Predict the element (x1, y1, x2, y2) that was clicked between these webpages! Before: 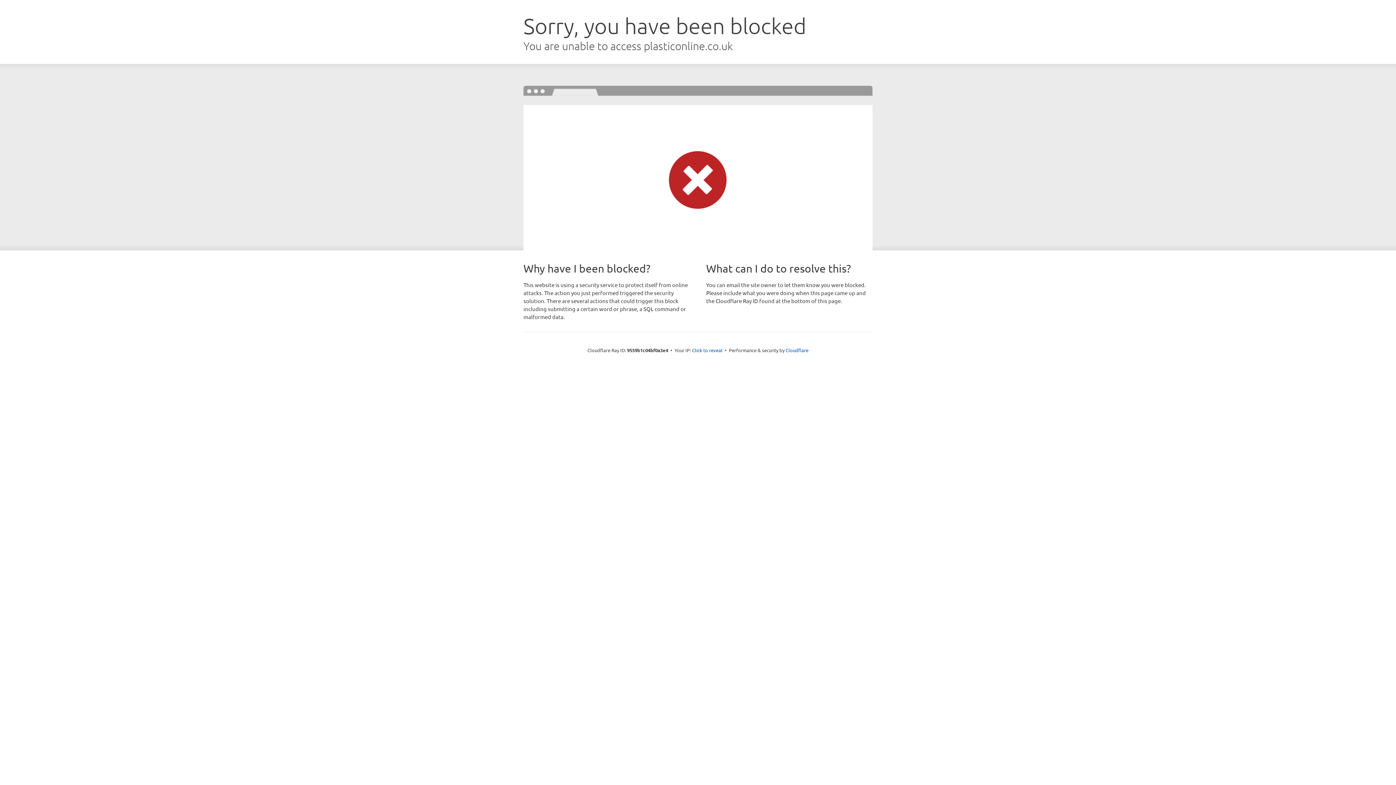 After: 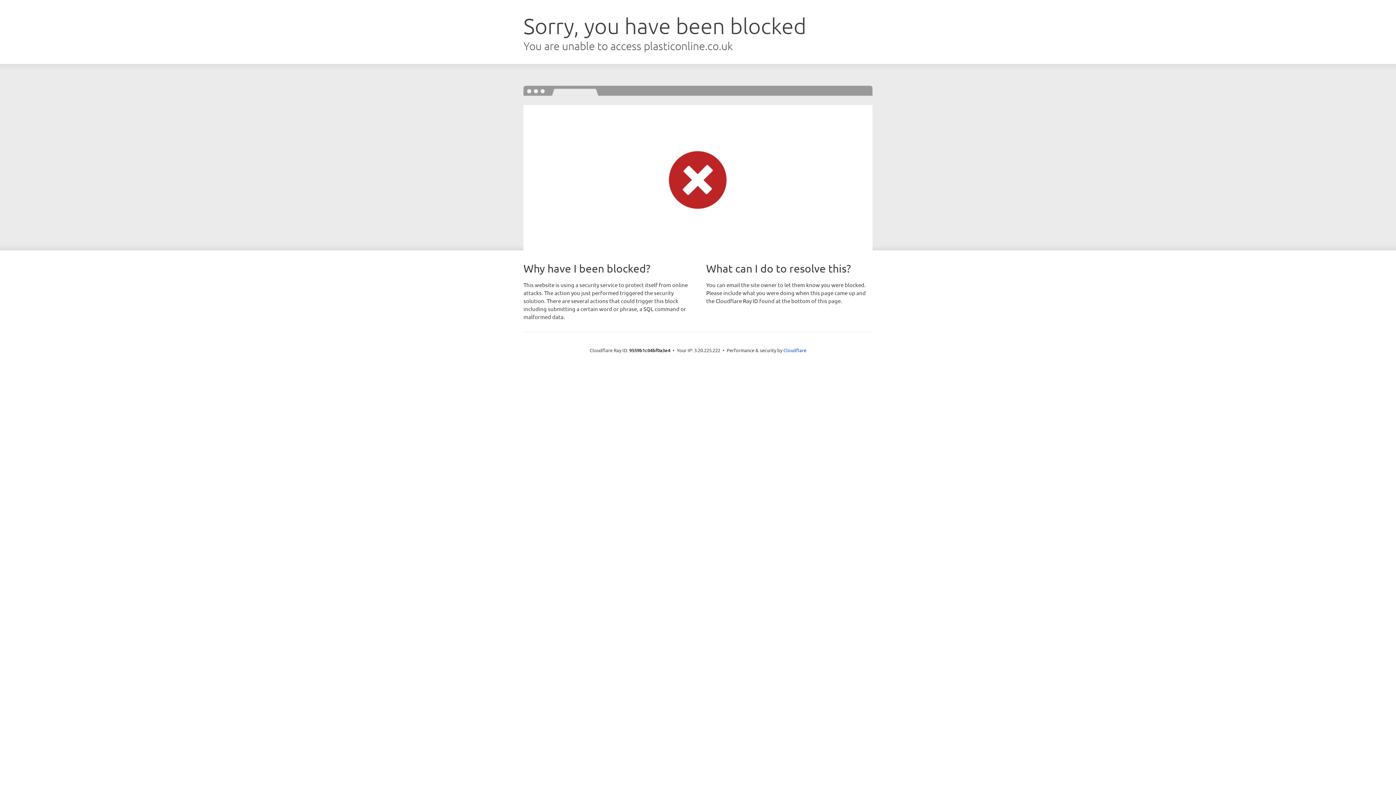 Action: bbox: (692, 346, 722, 353) label: Click to reveal